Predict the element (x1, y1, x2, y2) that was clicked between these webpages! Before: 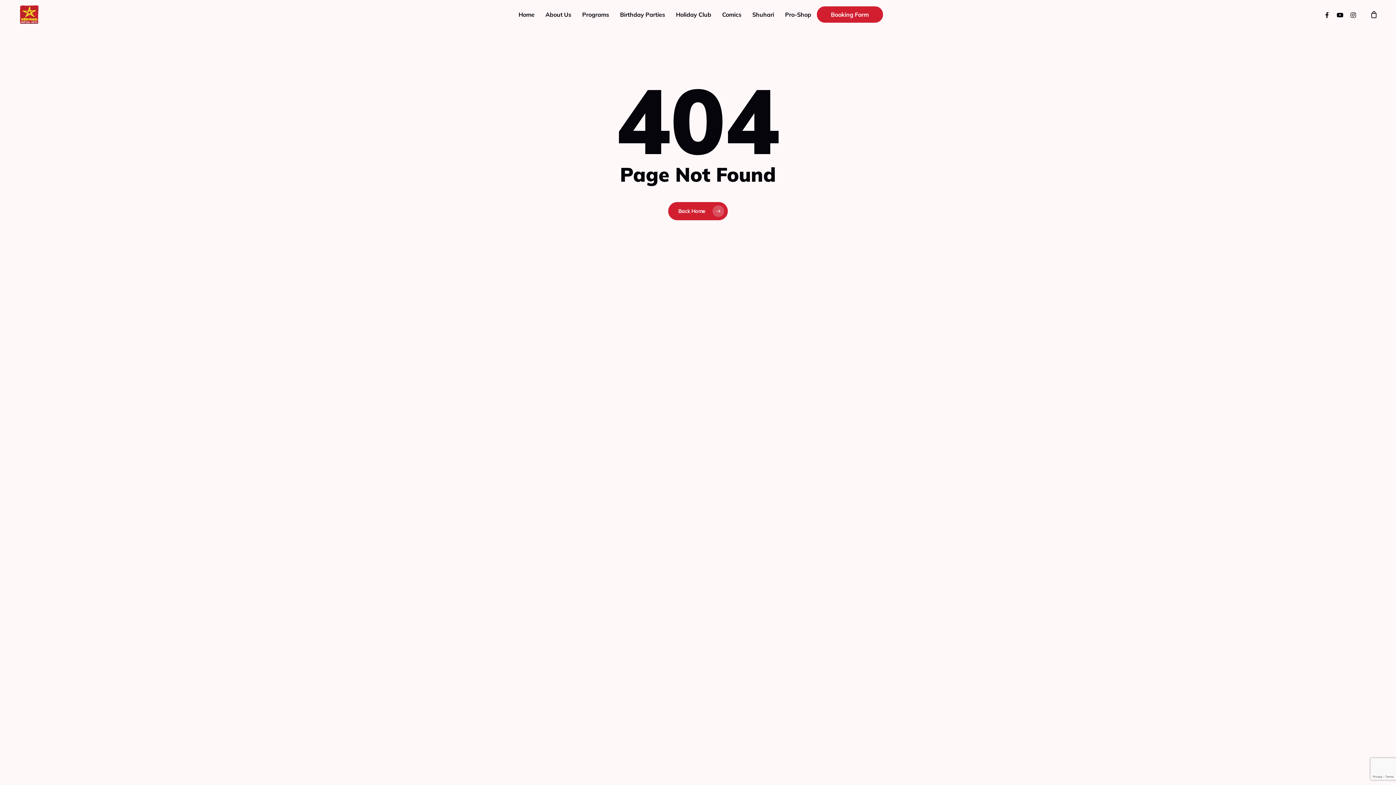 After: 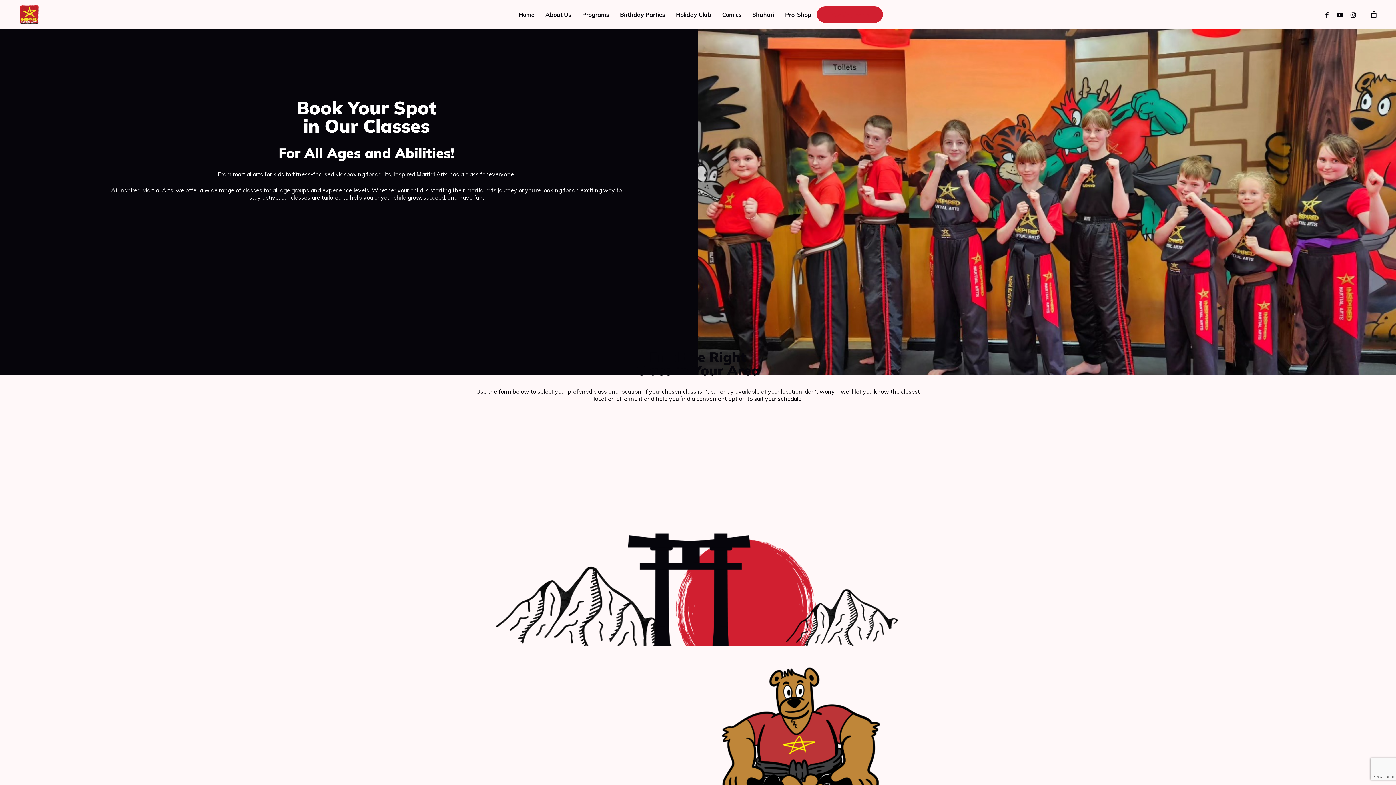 Action: label: Booking Form bbox: (816, 6, 883, 22)